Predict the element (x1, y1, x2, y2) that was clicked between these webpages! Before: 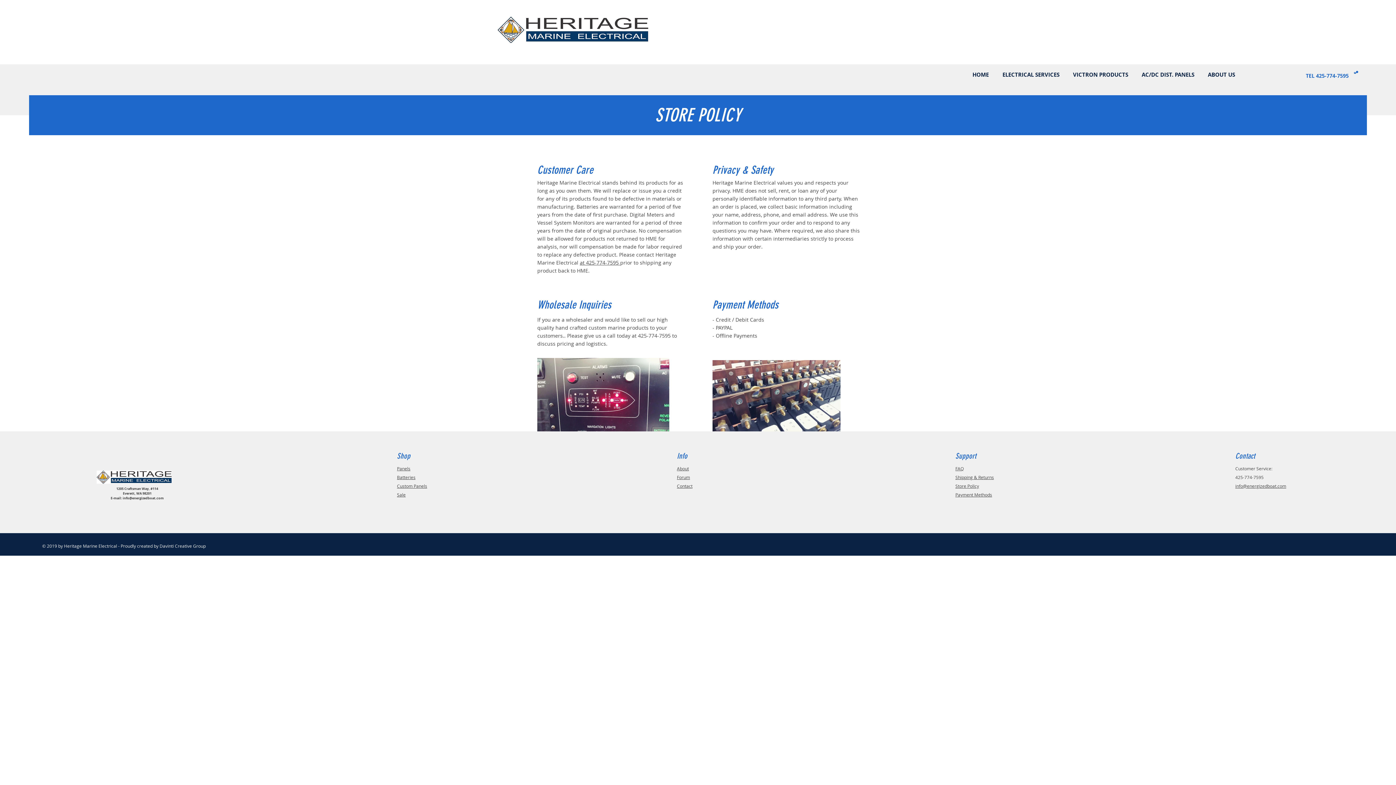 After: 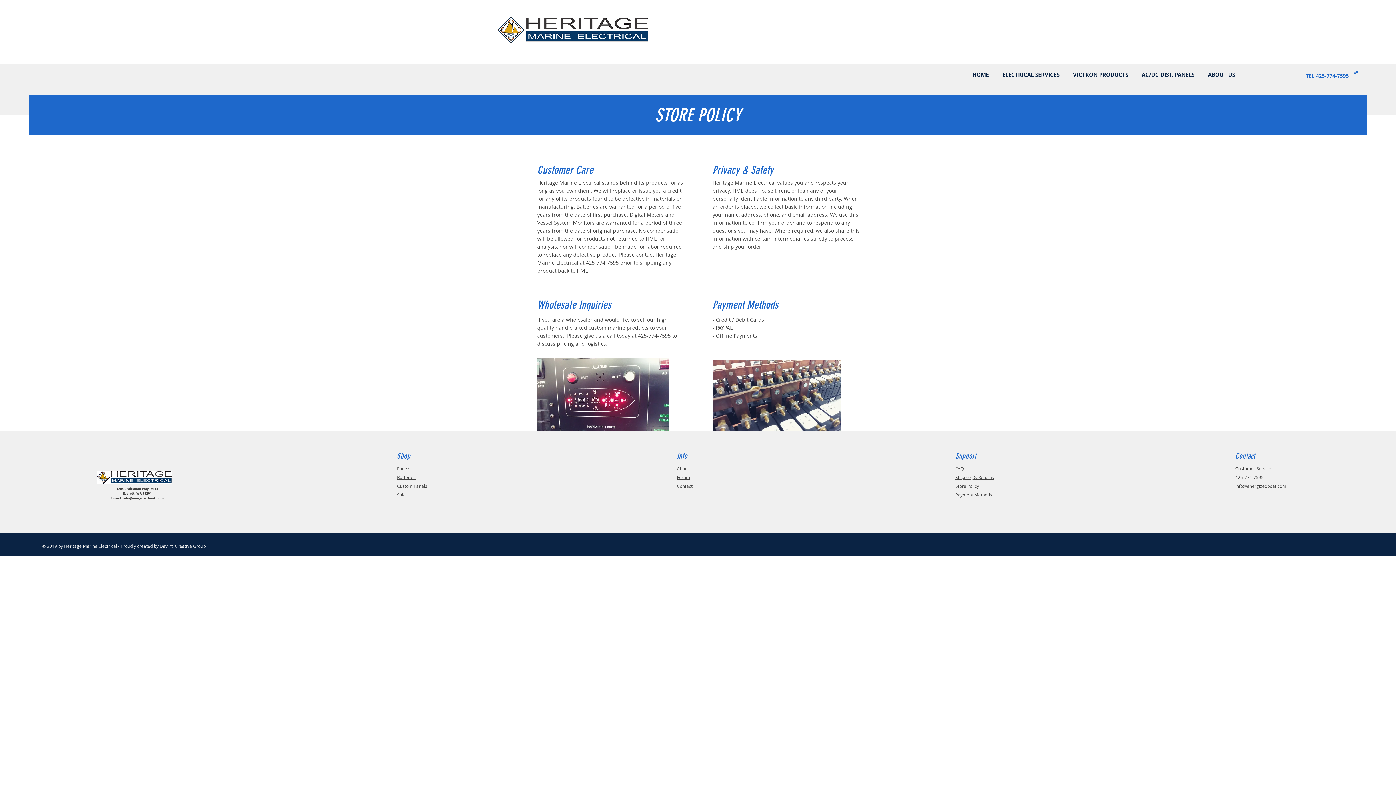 Action: bbox: (1235, 483, 1286, 489) label: info@energizedboat.com